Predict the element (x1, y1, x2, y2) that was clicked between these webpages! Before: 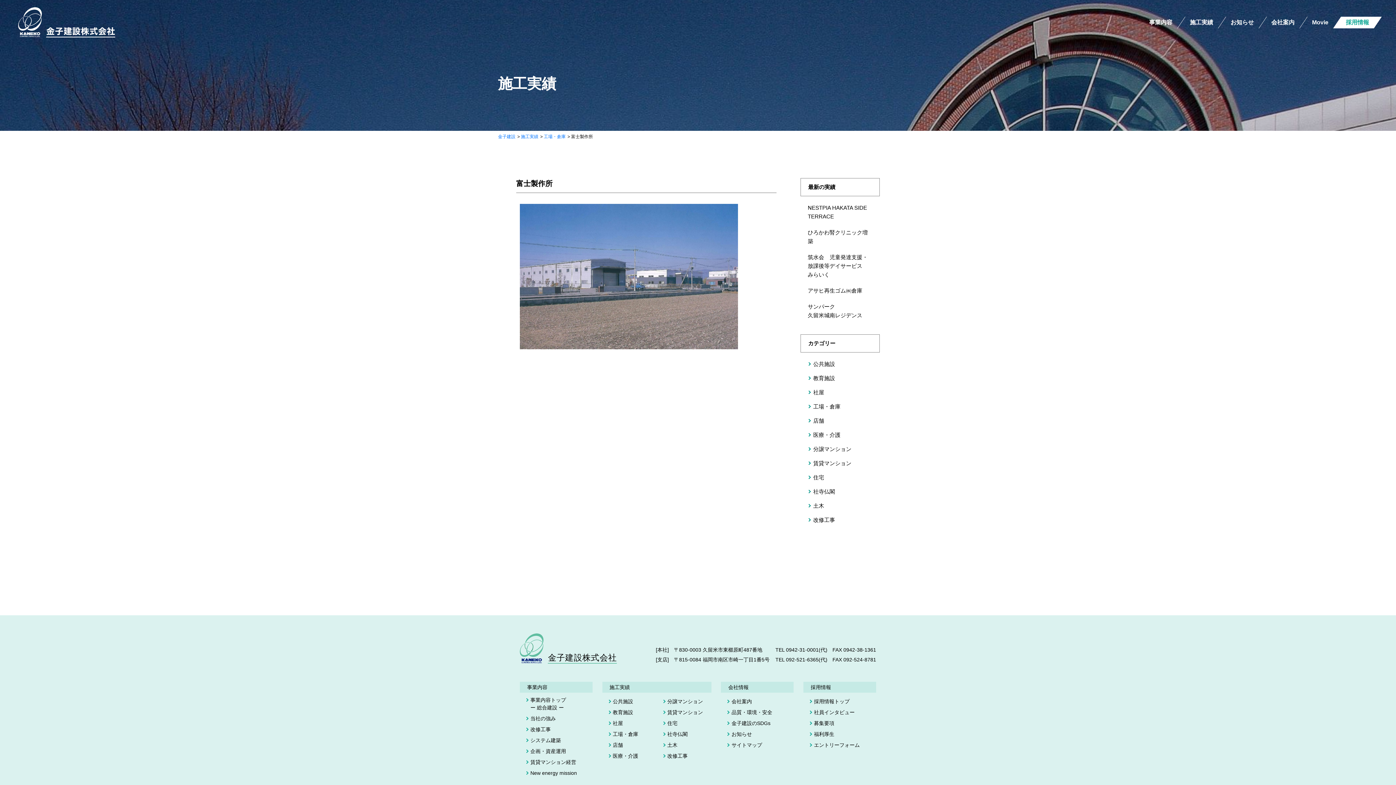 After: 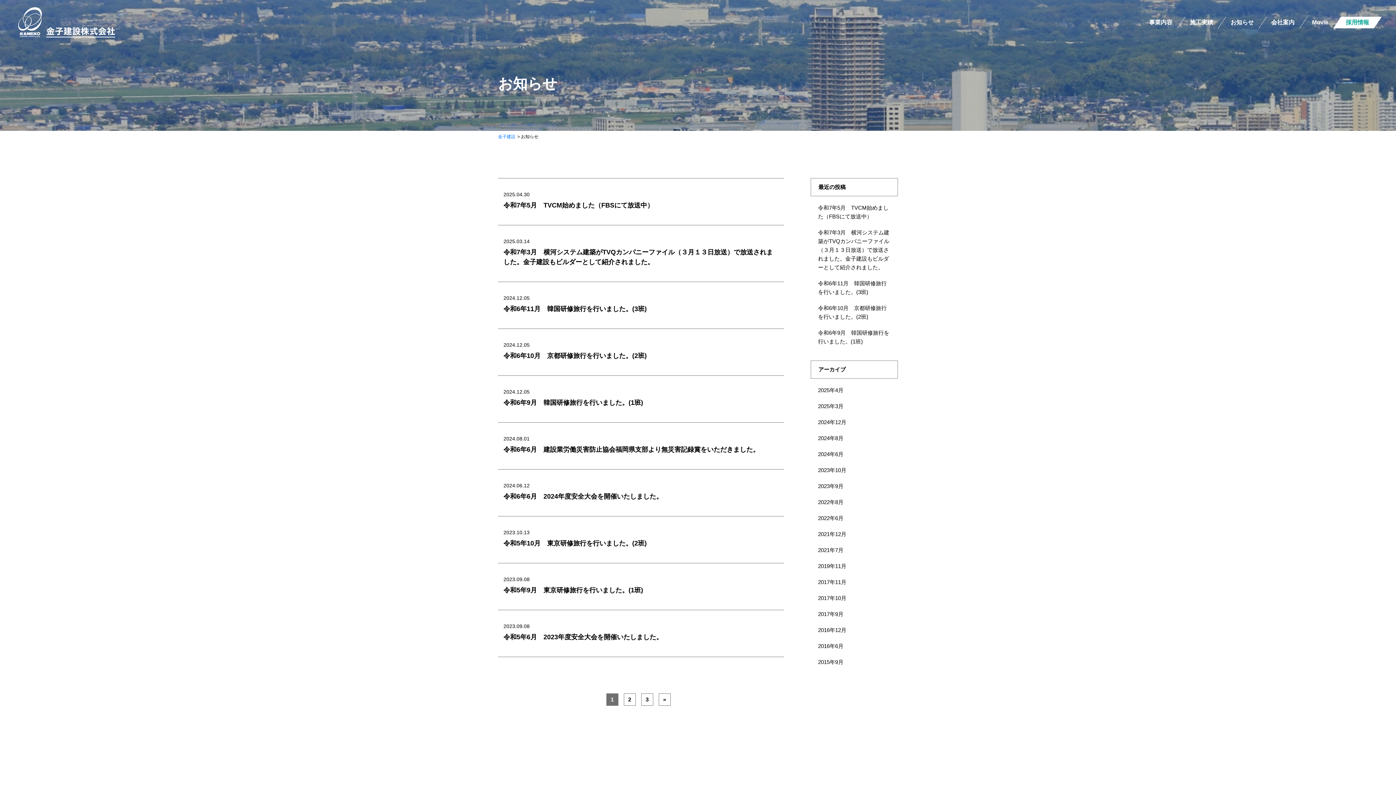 Action: label: お知らせ bbox: (725, 730, 752, 738)